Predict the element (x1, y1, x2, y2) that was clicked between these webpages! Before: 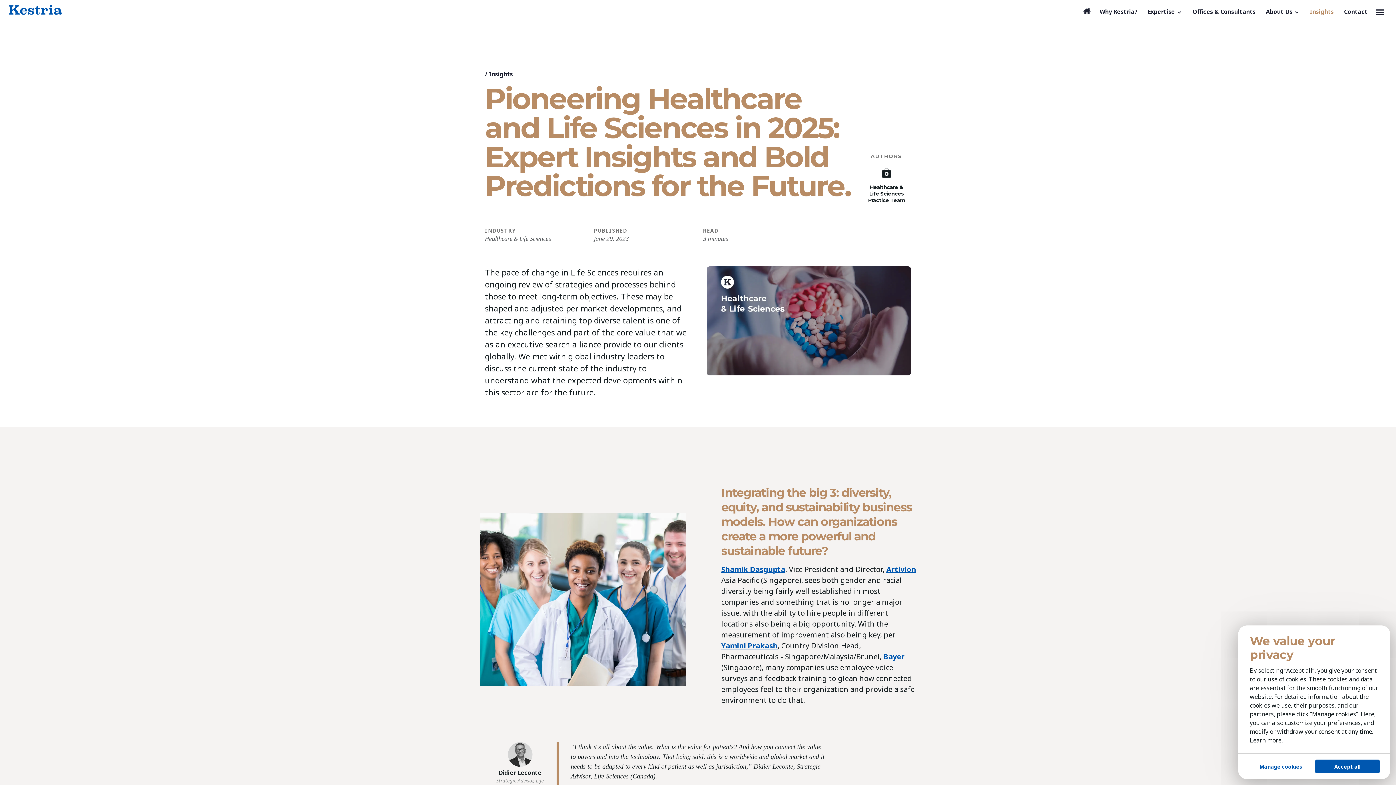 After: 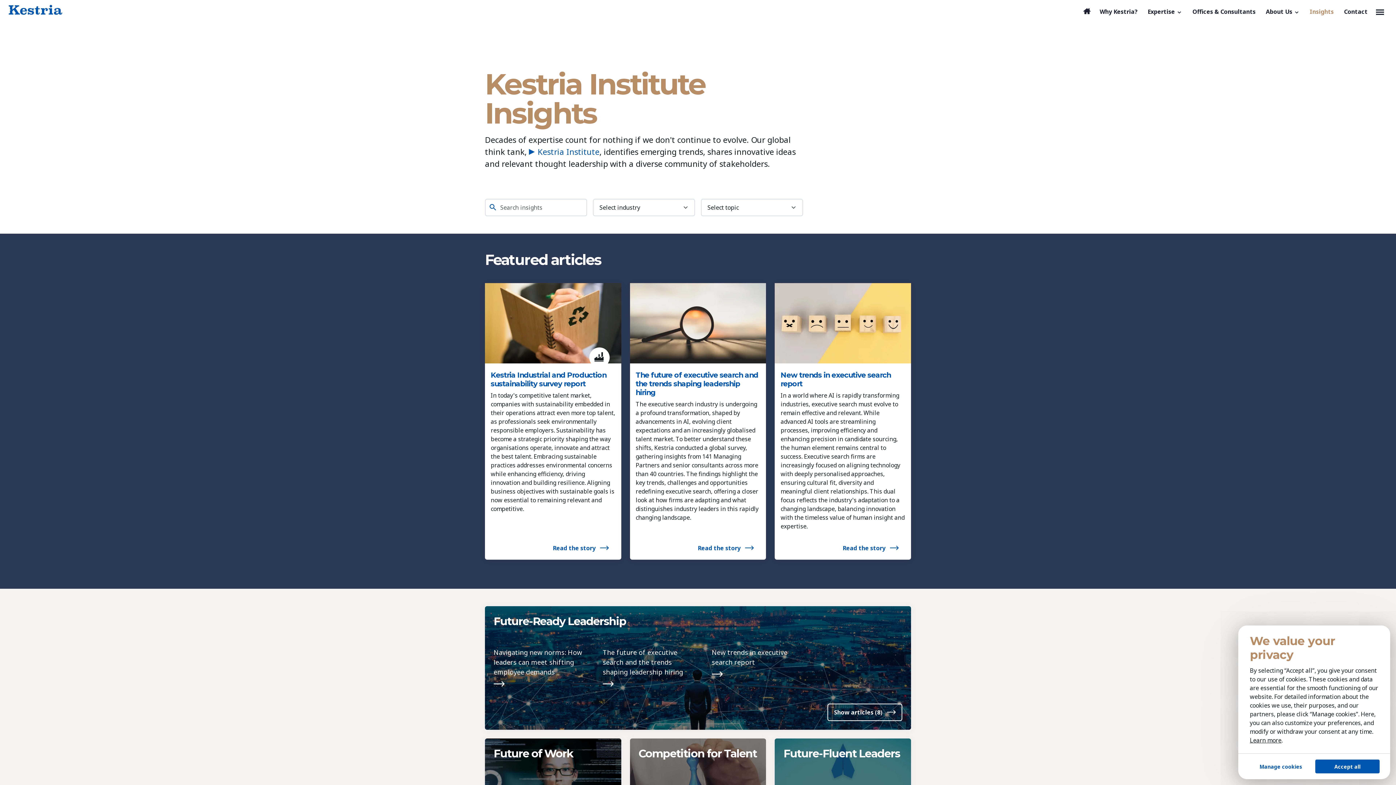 Action: bbox: (1305, 5, 1339, 17) label: Insights